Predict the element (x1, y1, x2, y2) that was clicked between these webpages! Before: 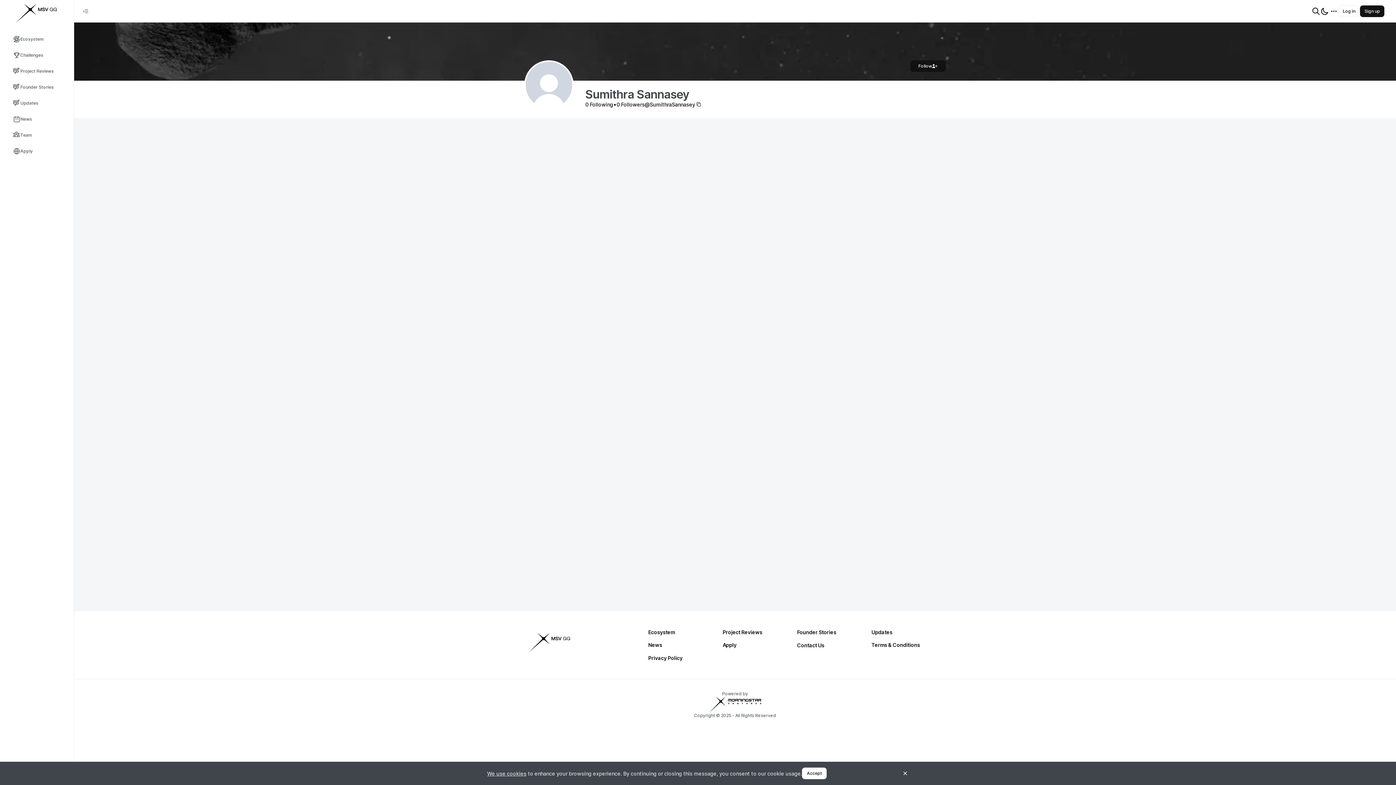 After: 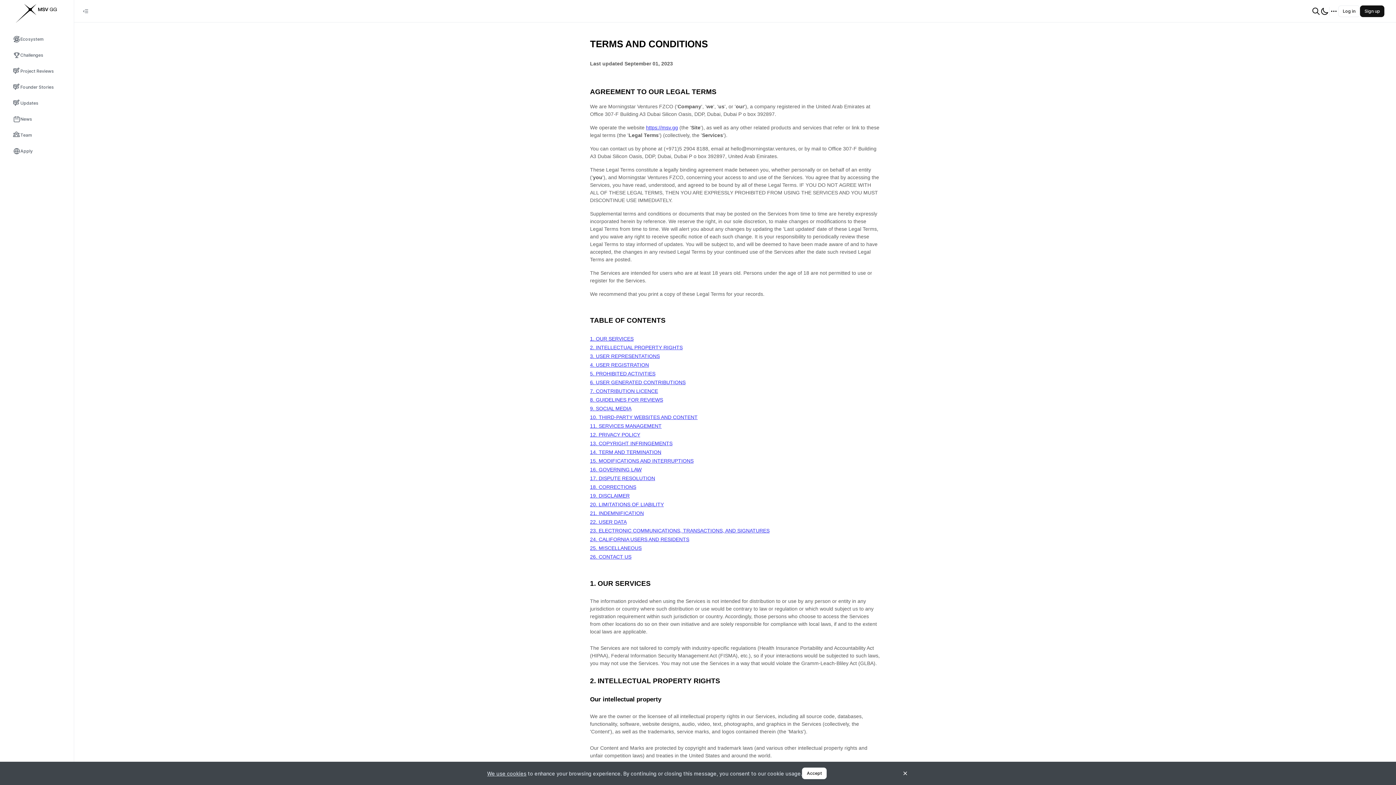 Action: bbox: (871, 641, 946, 649) label: Terms & Conditions